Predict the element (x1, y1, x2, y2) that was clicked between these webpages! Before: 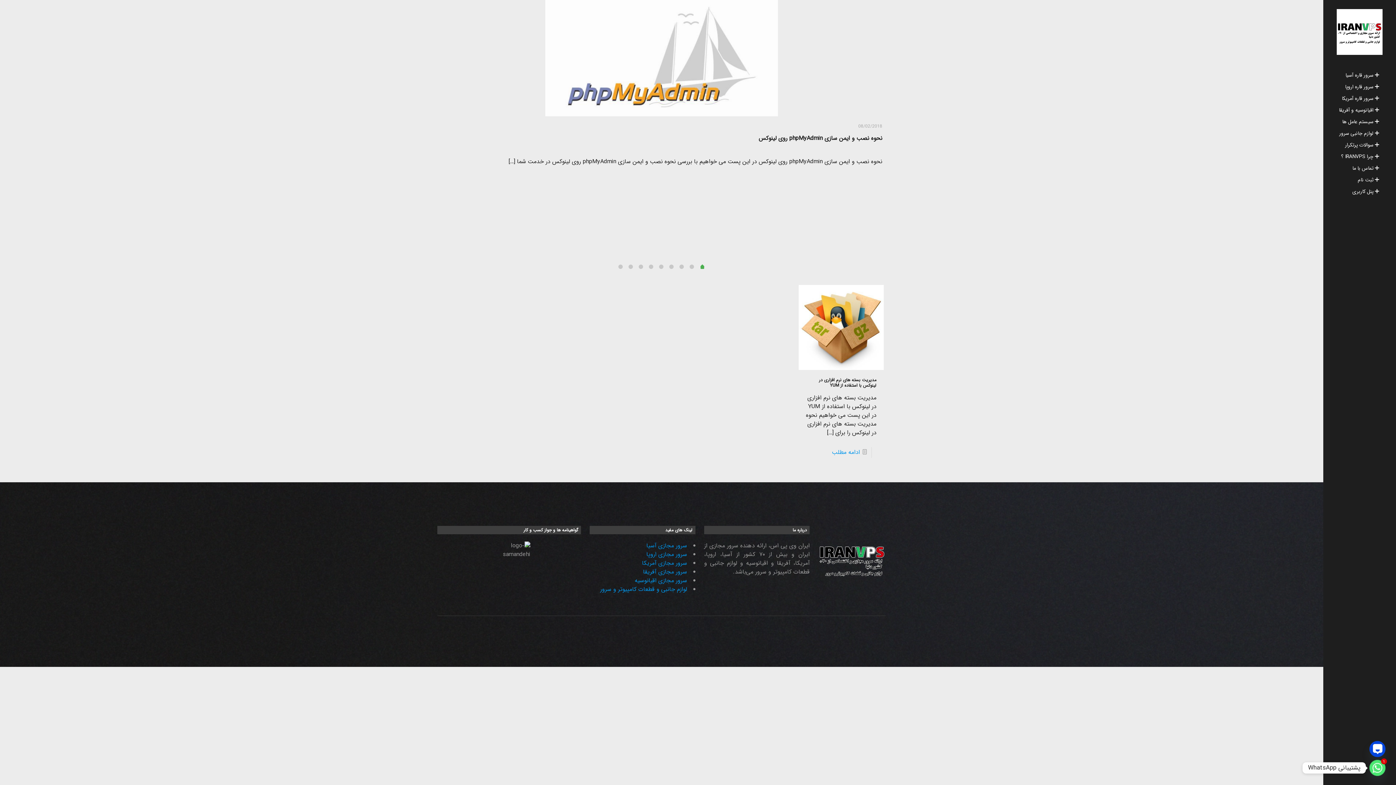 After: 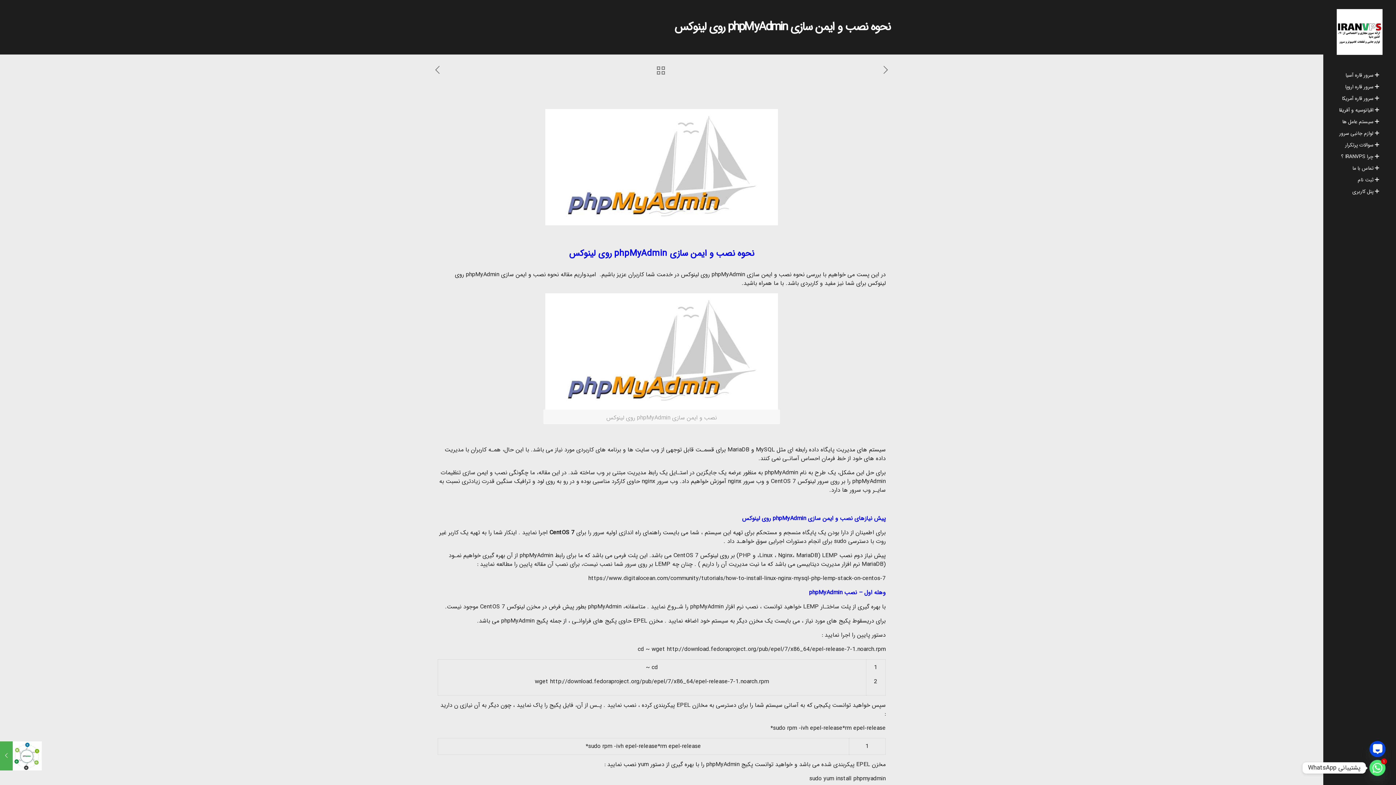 Action: bbox: (758, 133, 882, 142) label: نحوه نصب و ایمن سازی phpMyAdmin روی لینوکس